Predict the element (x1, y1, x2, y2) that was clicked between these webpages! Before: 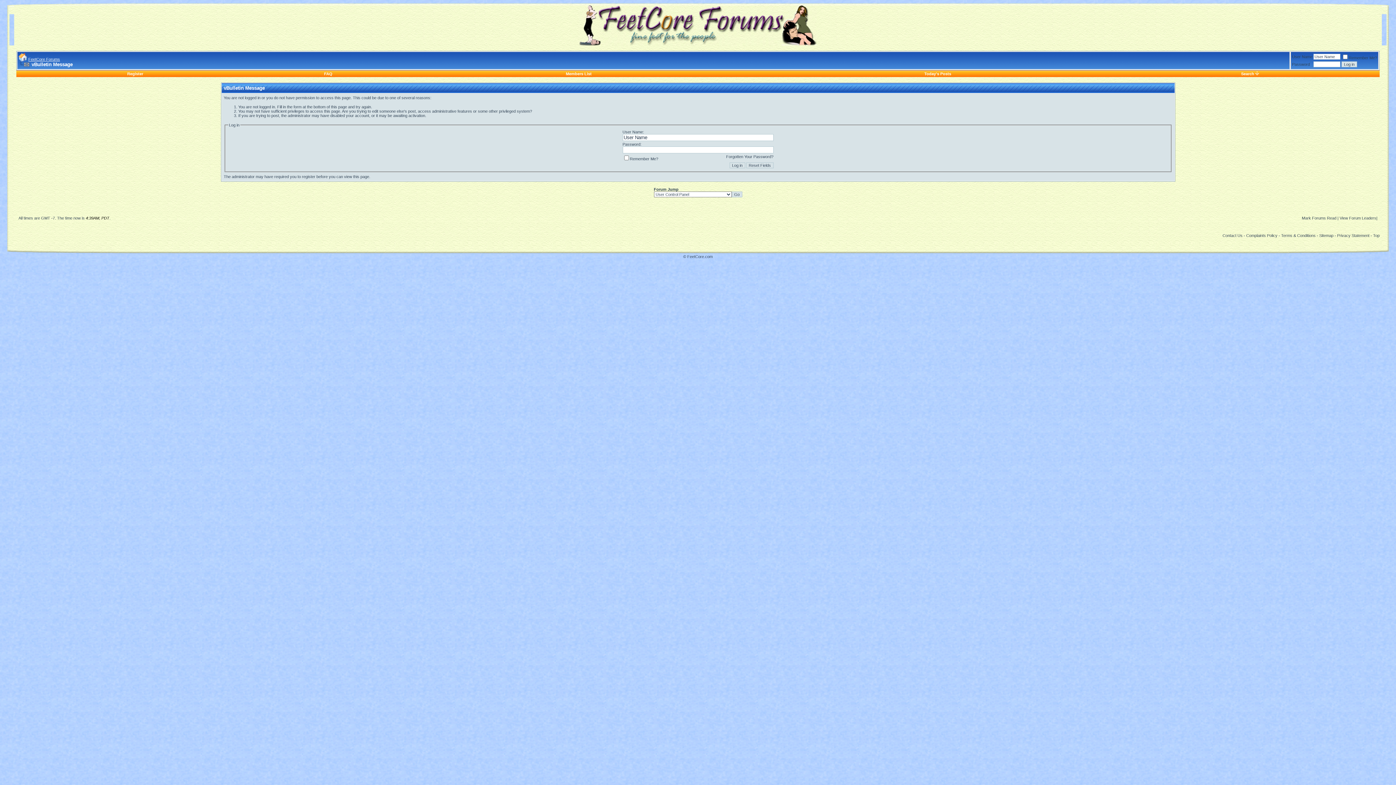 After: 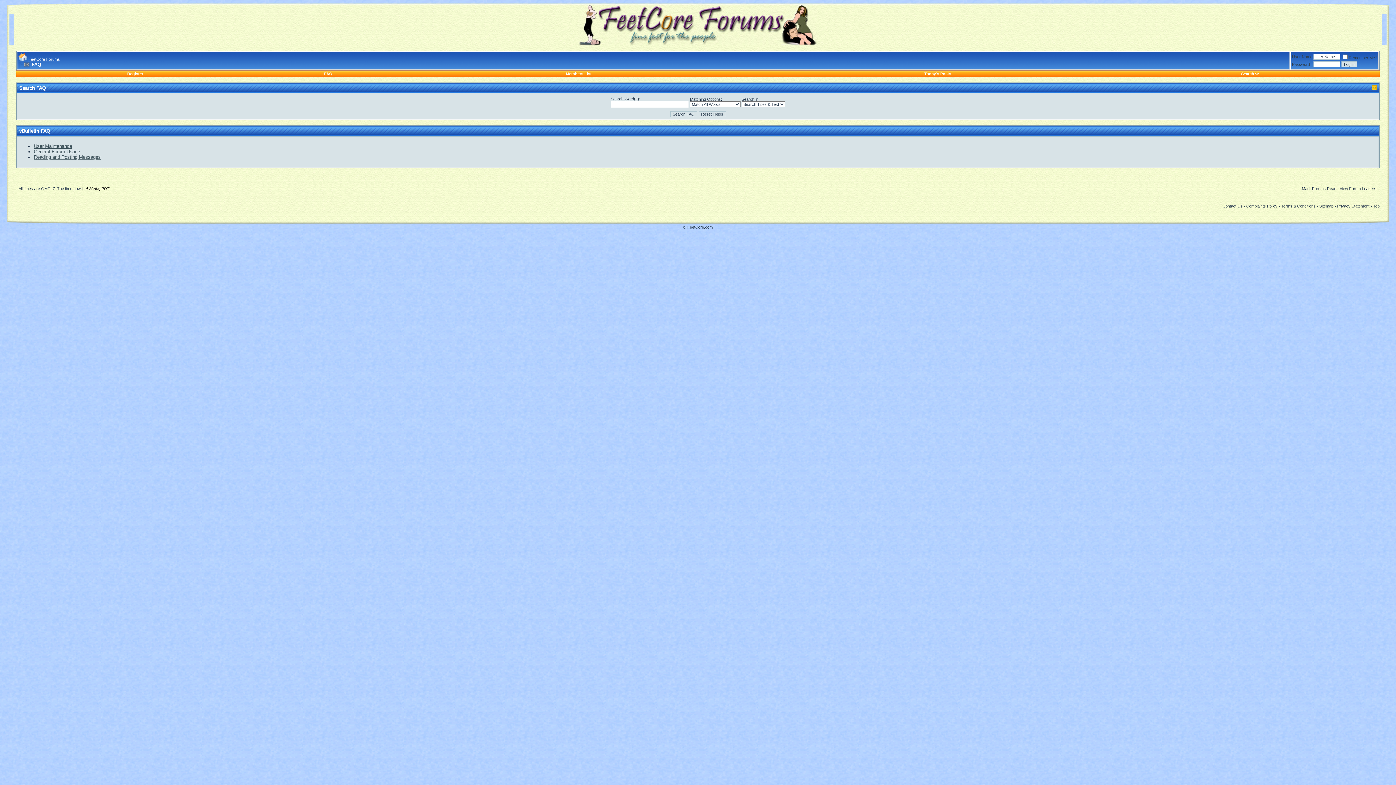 Action: label: FAQ bbox: (324, 71, 332, 76)